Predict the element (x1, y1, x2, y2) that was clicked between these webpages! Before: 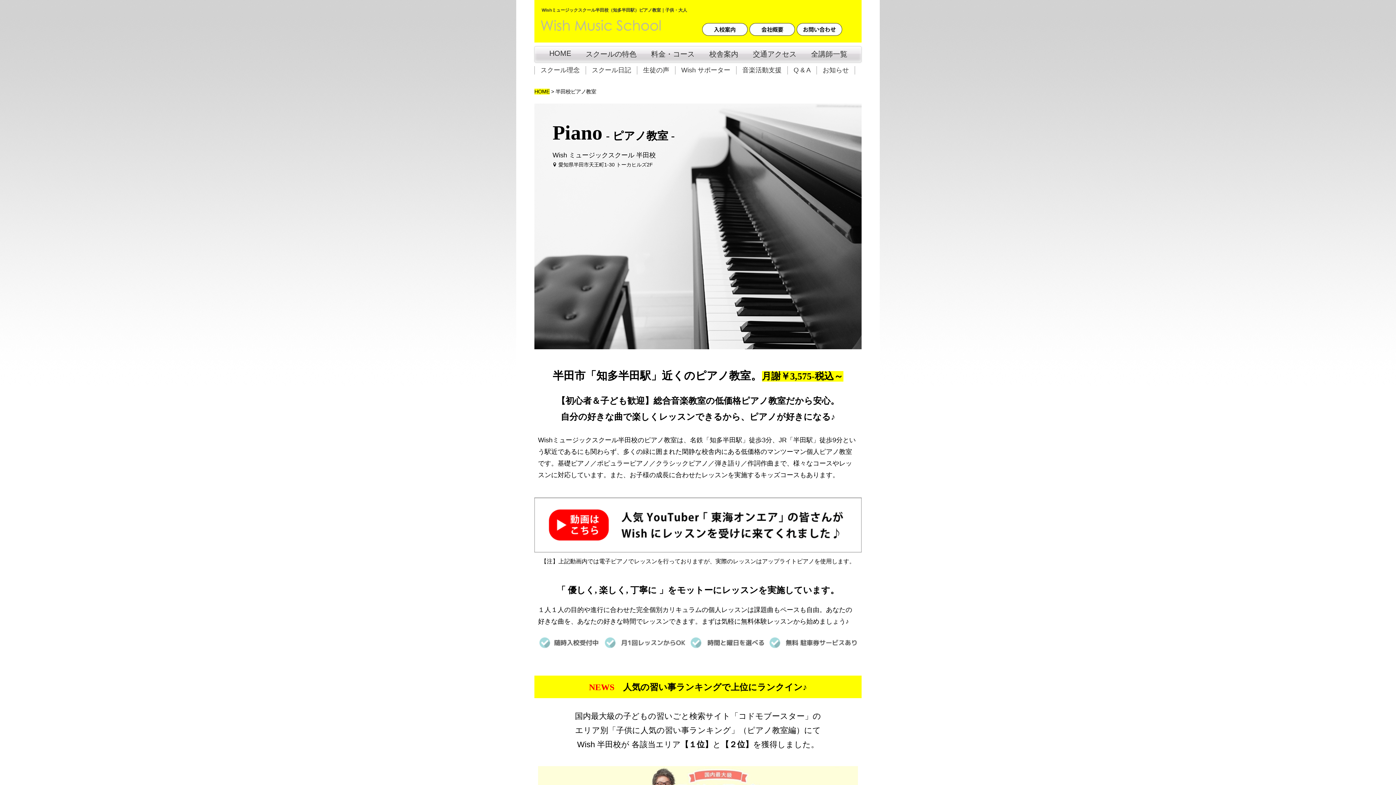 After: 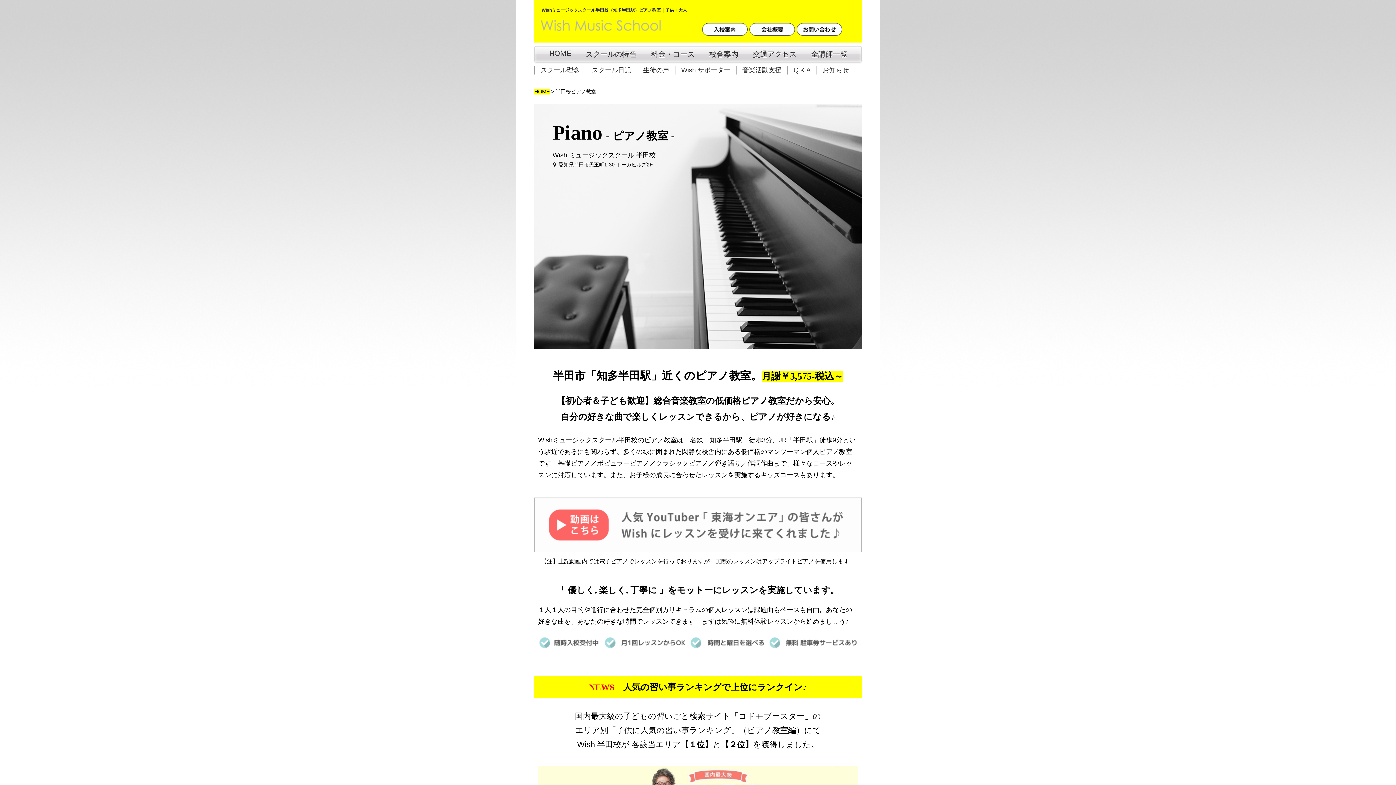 Action: bbox: (534, 546, 861, 551)